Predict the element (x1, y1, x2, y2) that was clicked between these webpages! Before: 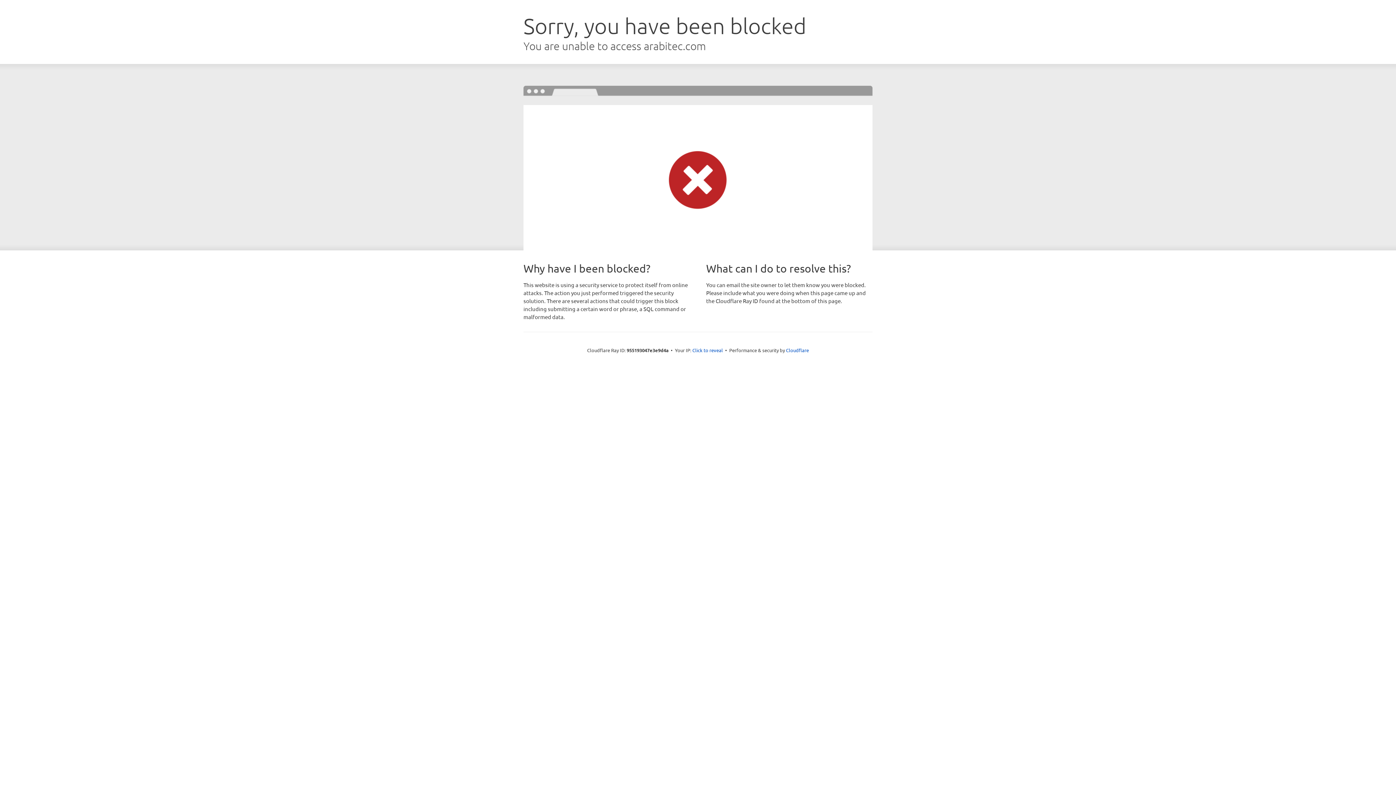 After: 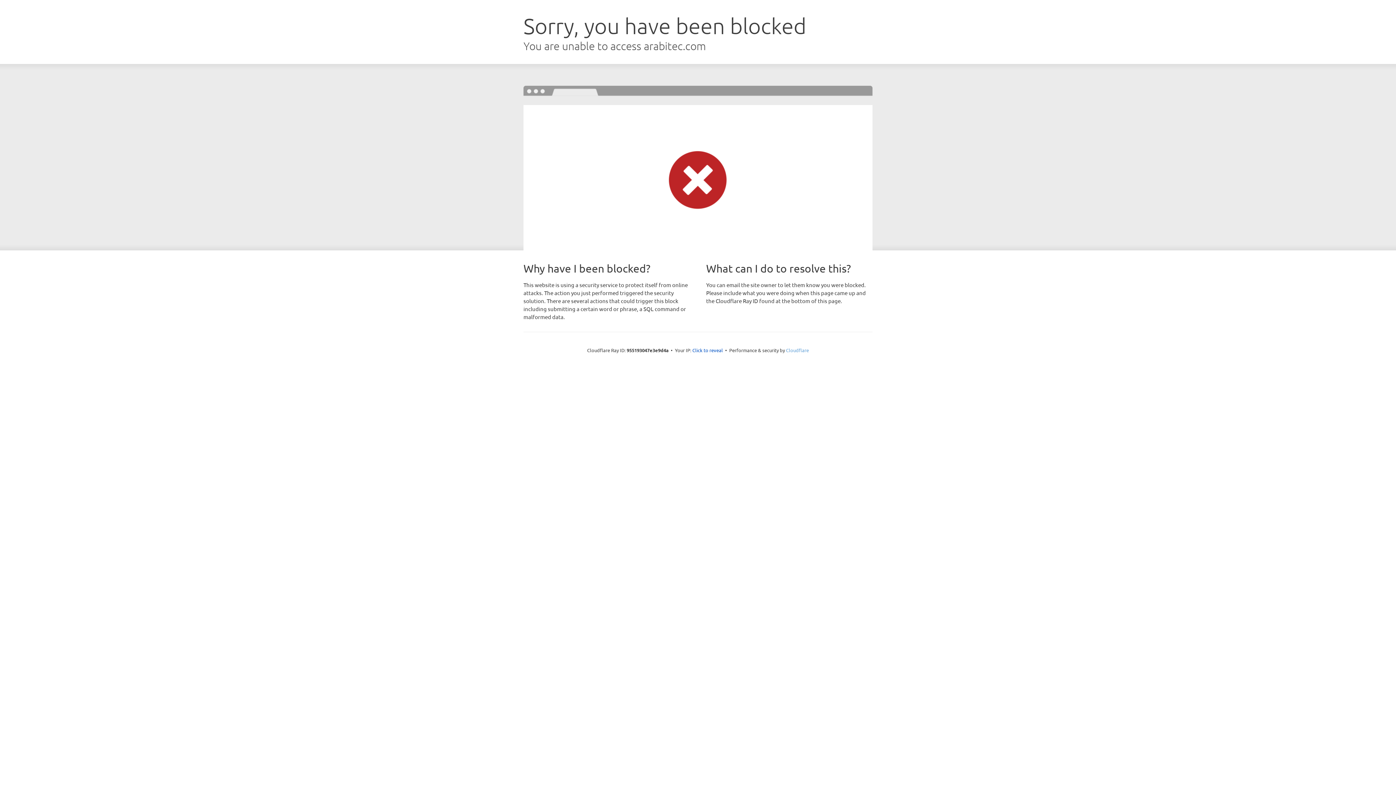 Action: label: Cloudflare bbox: (786, 347, 809, 353)